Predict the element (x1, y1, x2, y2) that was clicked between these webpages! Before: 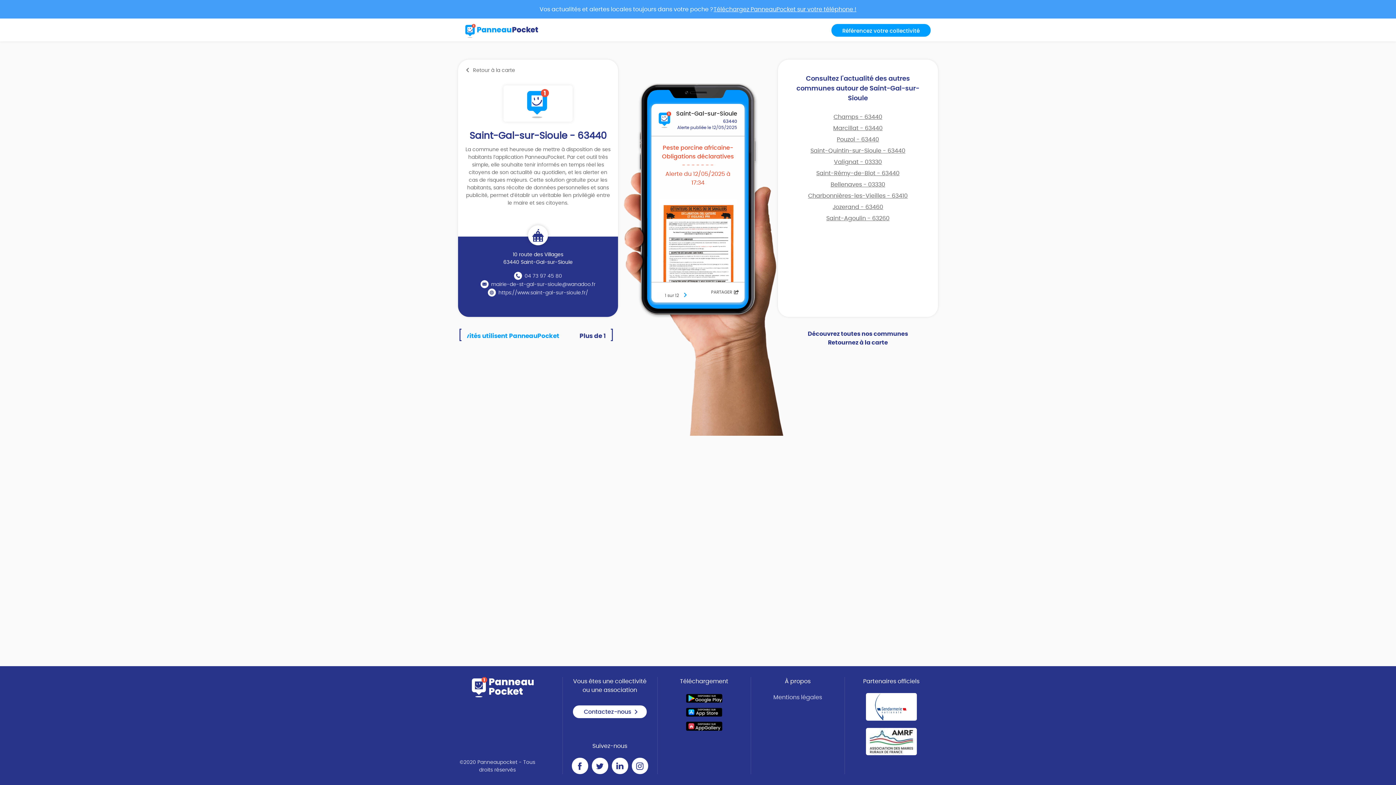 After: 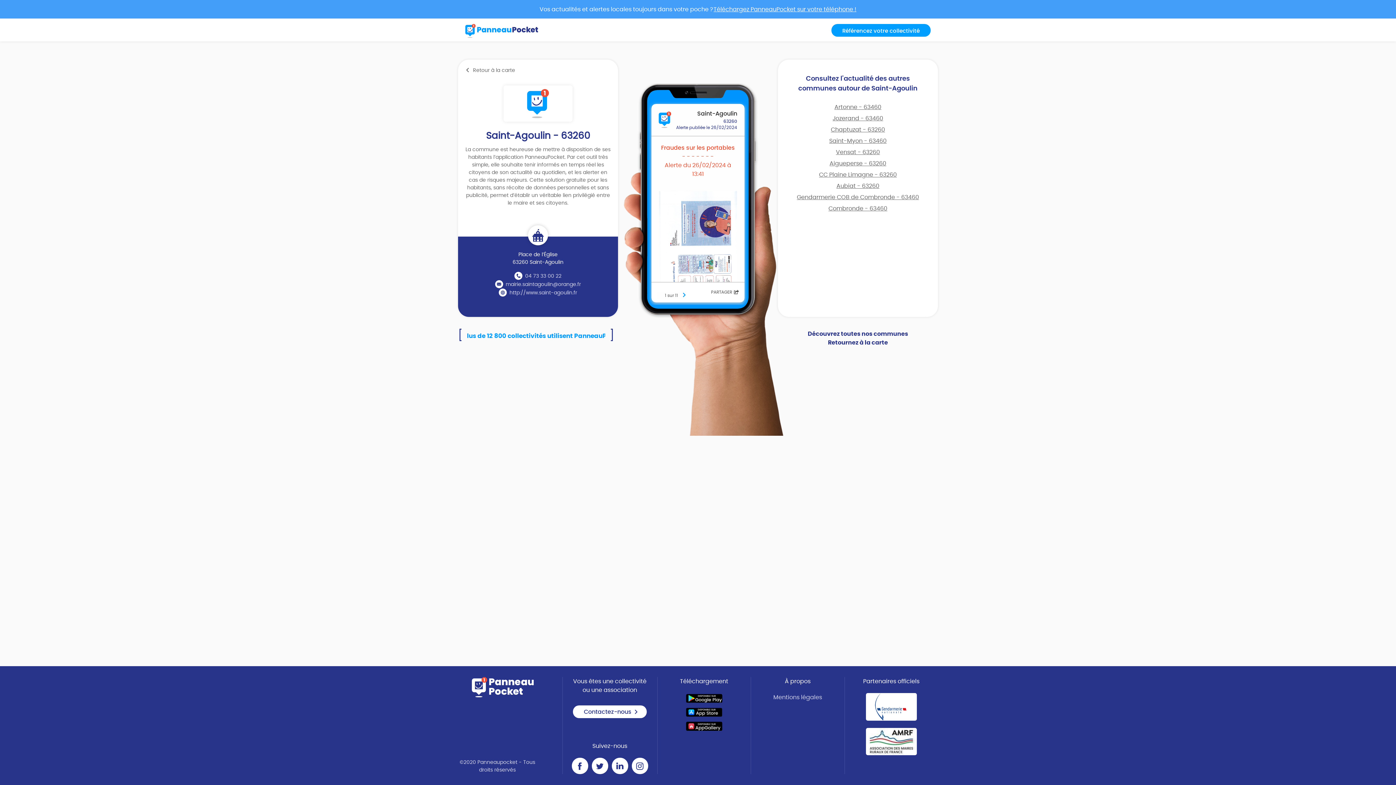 Action: label: Saint-Agoulin - 63260 bbox: (826, 215, 889, 221)